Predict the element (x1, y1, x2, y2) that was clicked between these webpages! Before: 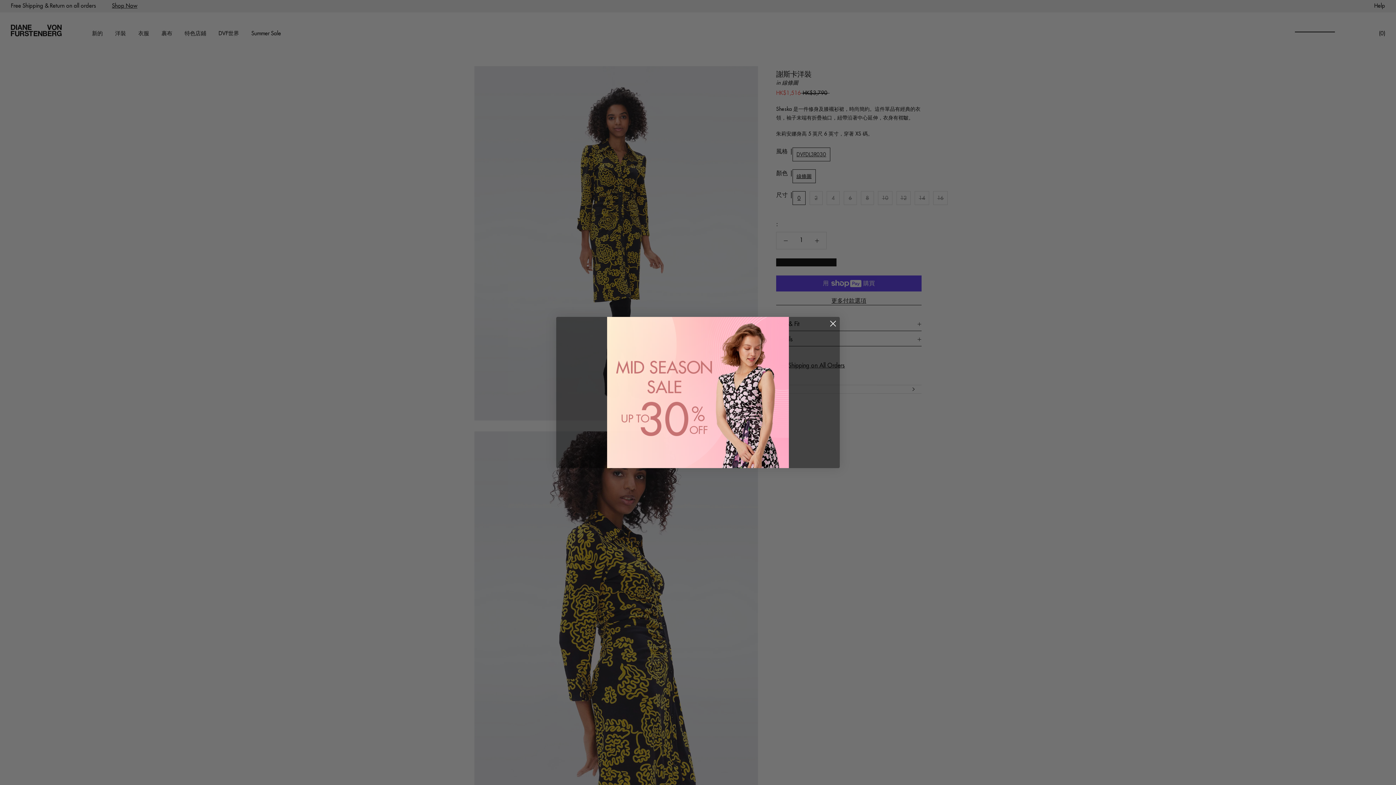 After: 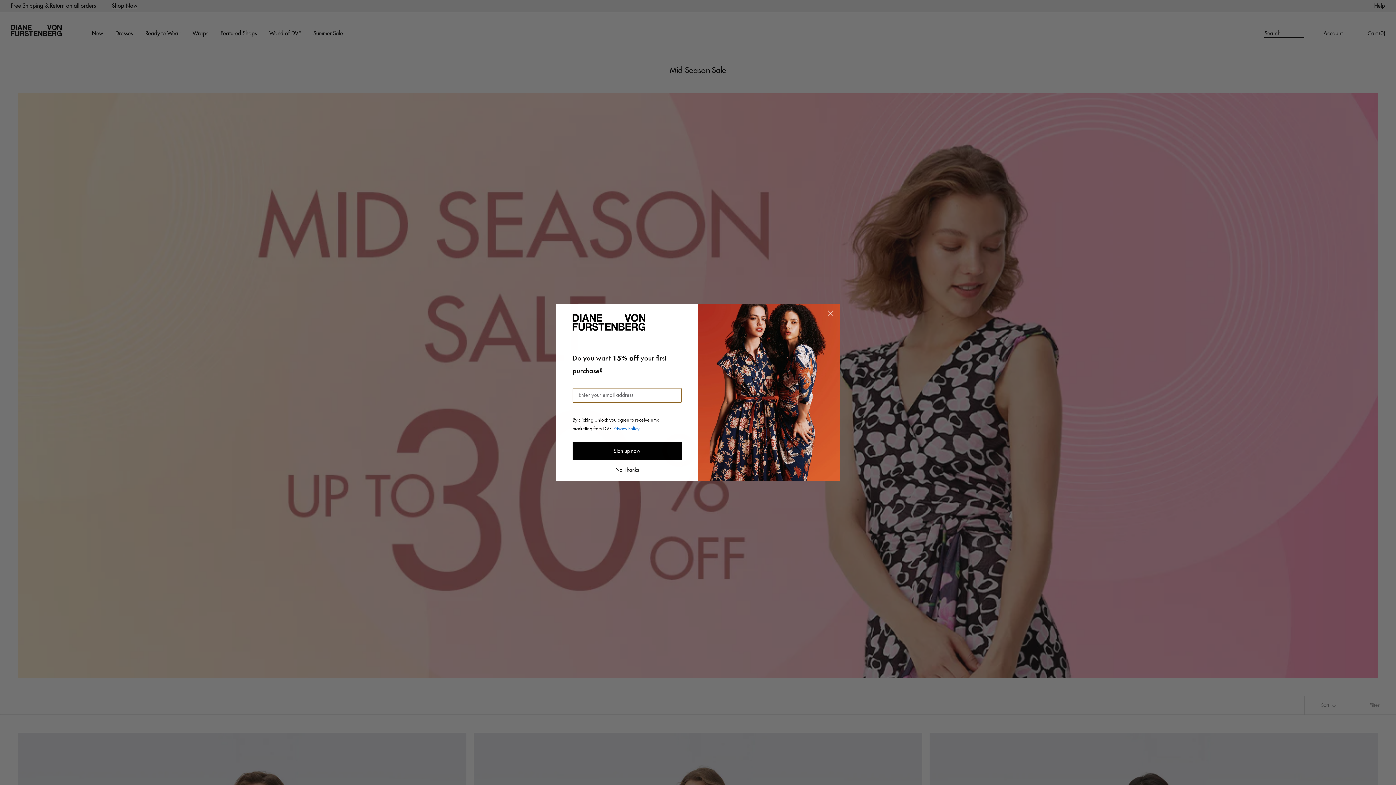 Action: bbox: (607, 316, 789, 468)